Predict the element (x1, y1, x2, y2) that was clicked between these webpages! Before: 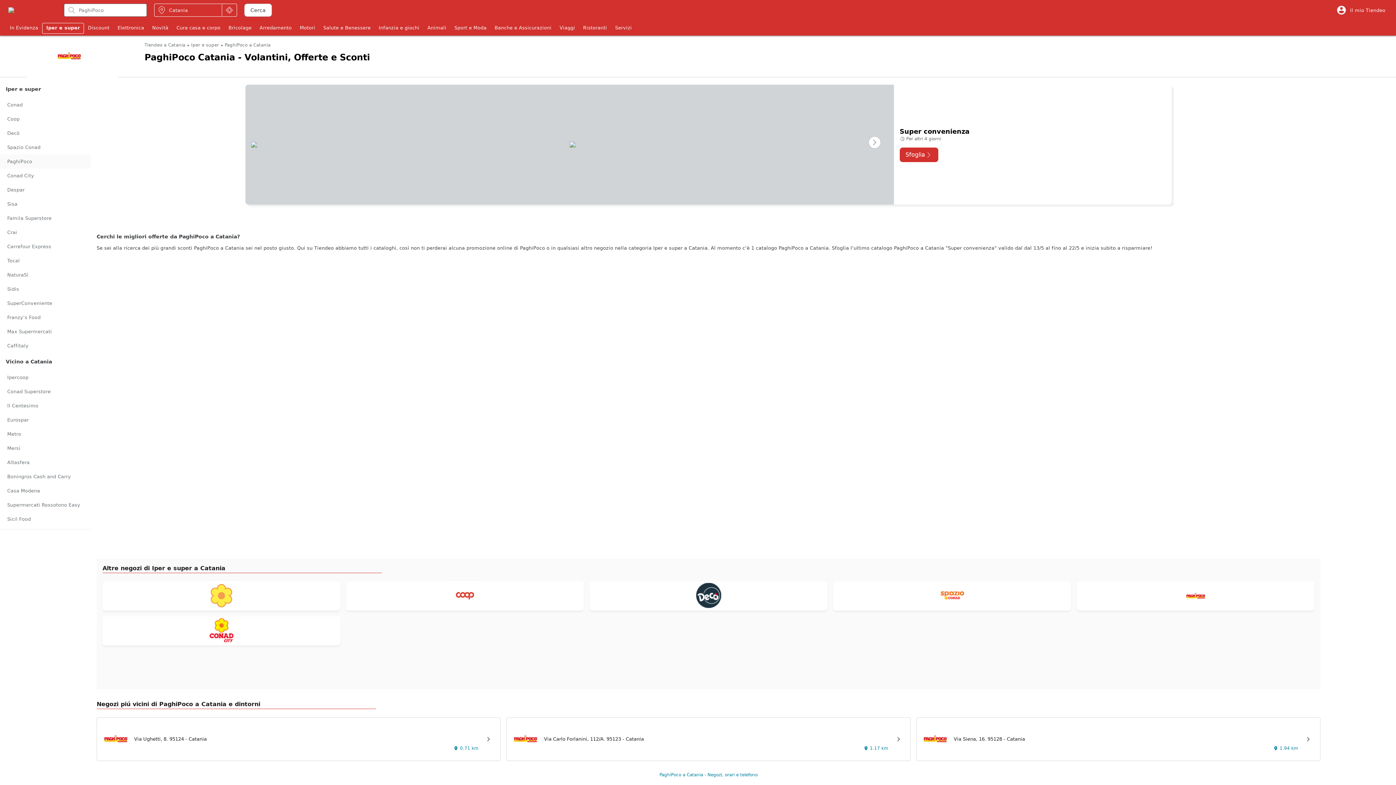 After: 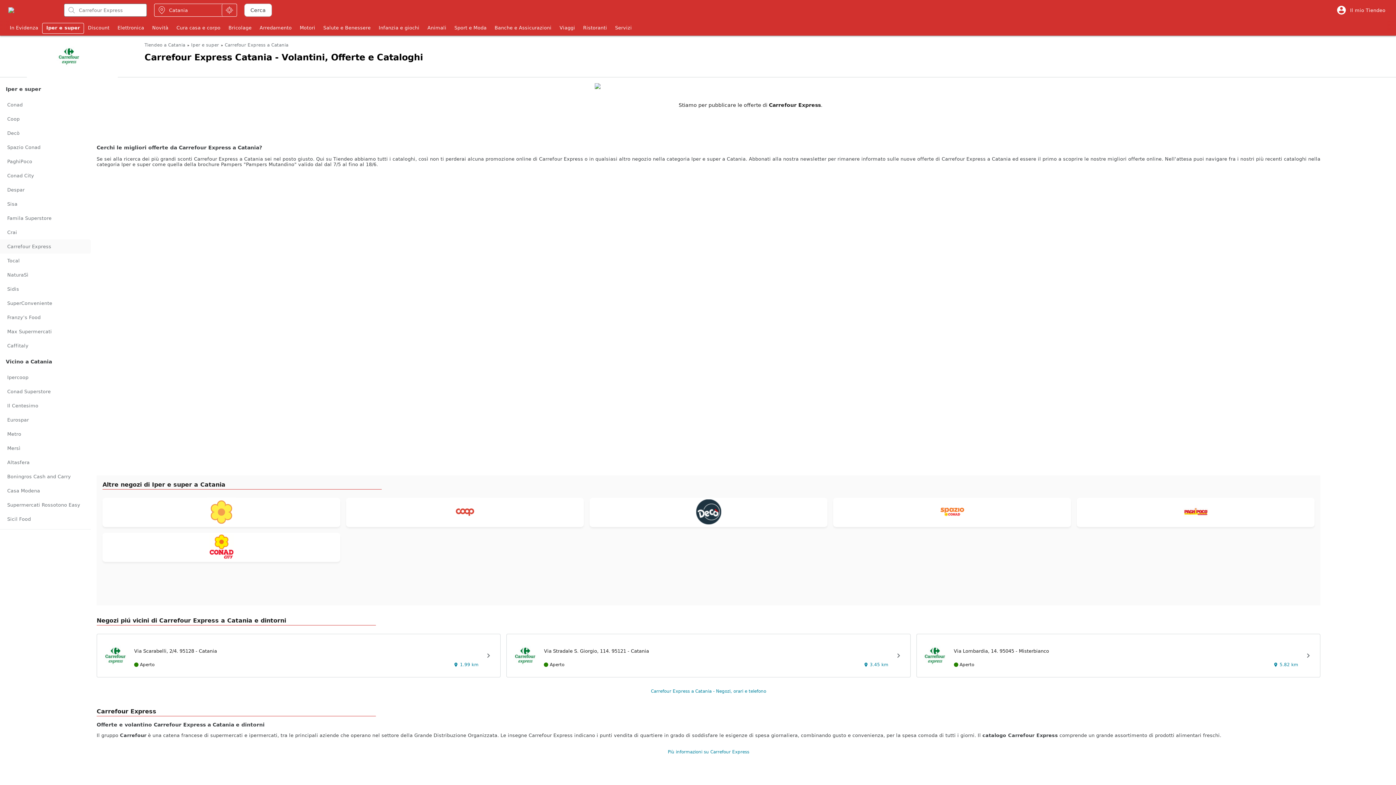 Action: bbox: (0, 239, 90, 253) label: Carrefour Express